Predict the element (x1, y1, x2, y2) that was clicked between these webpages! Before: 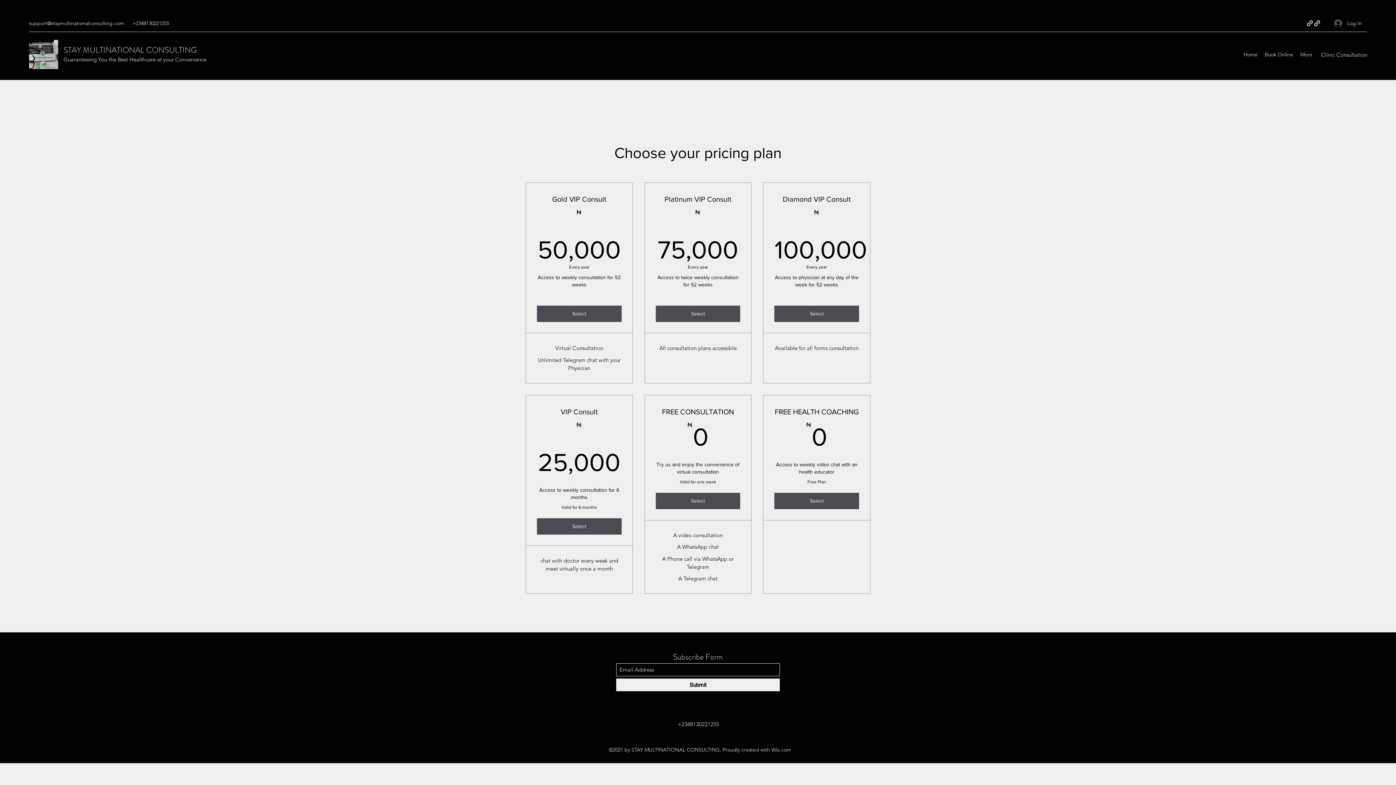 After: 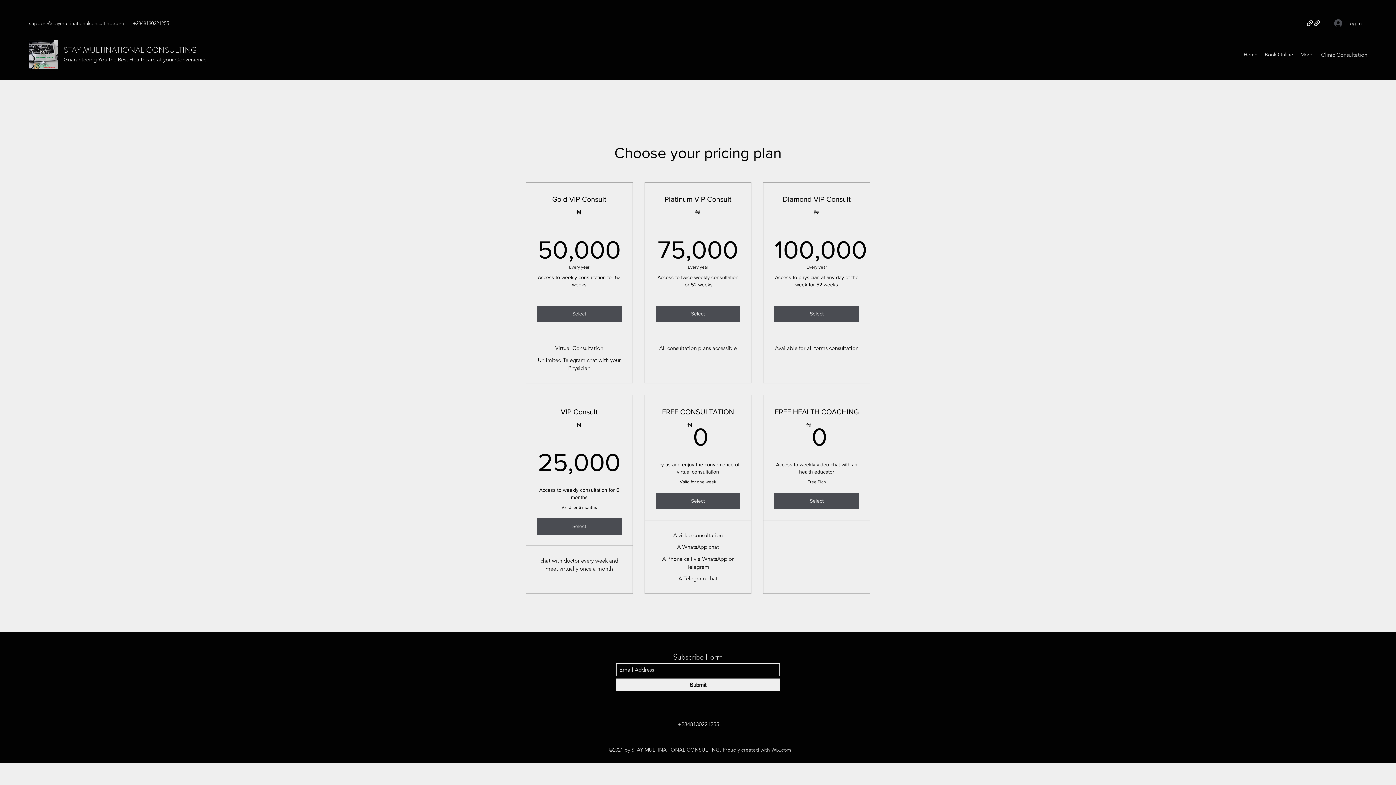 Action: label: Select bbox: (655, 305, 740, 322)